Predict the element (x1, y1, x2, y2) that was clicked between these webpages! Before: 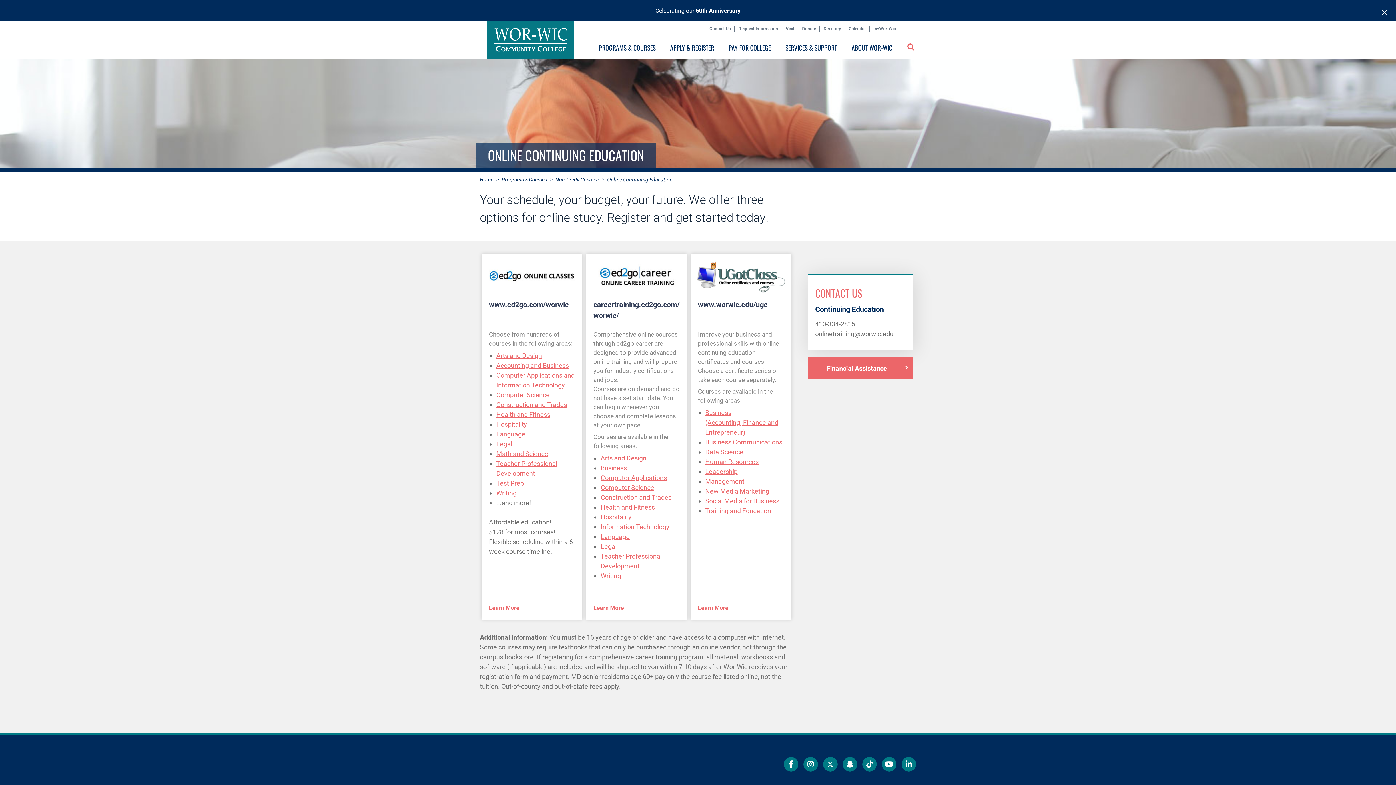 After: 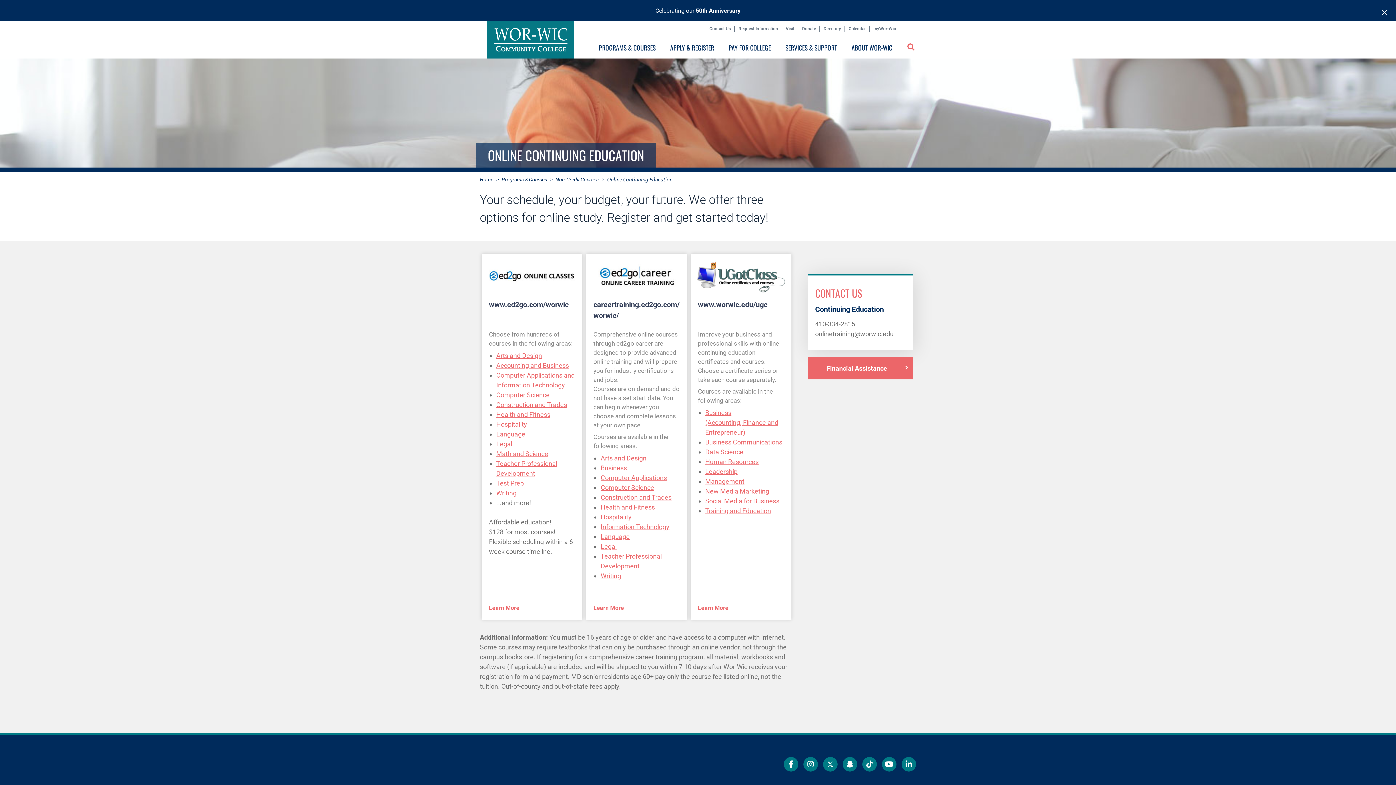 Action: bbox: (600, 464, 627, 472) label: Business